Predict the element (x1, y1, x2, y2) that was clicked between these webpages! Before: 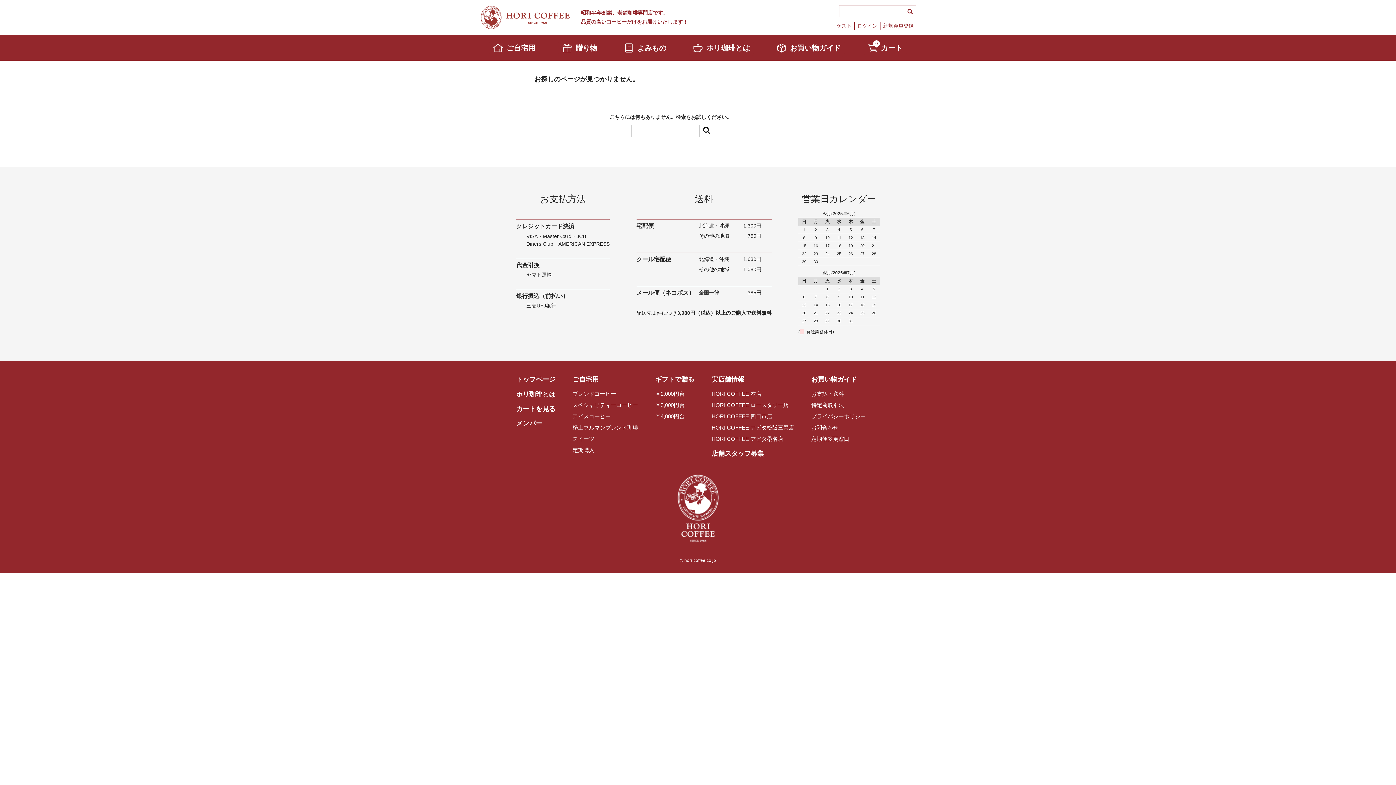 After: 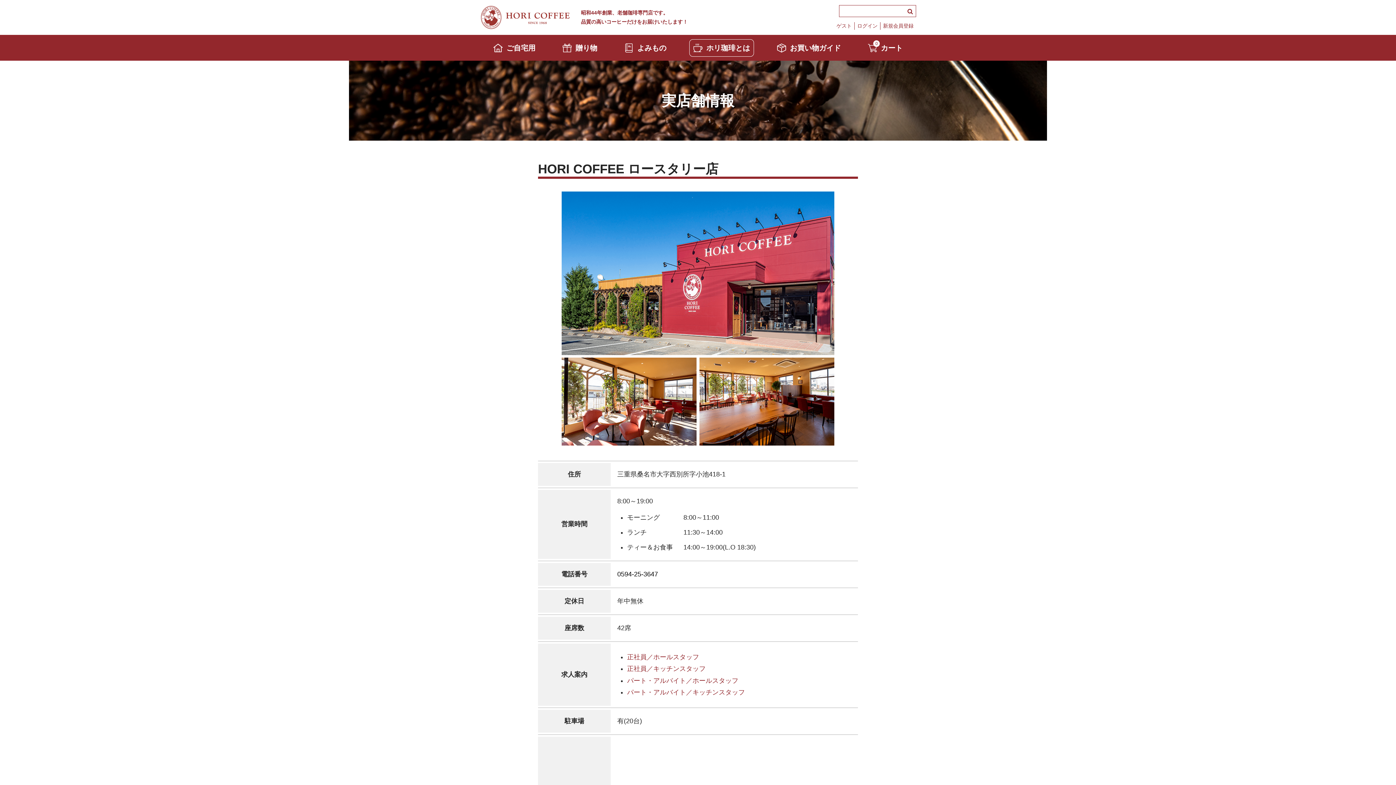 Action: bbox: (711, 402, 788, 408) label: HORI COFFEE ロースタリー店